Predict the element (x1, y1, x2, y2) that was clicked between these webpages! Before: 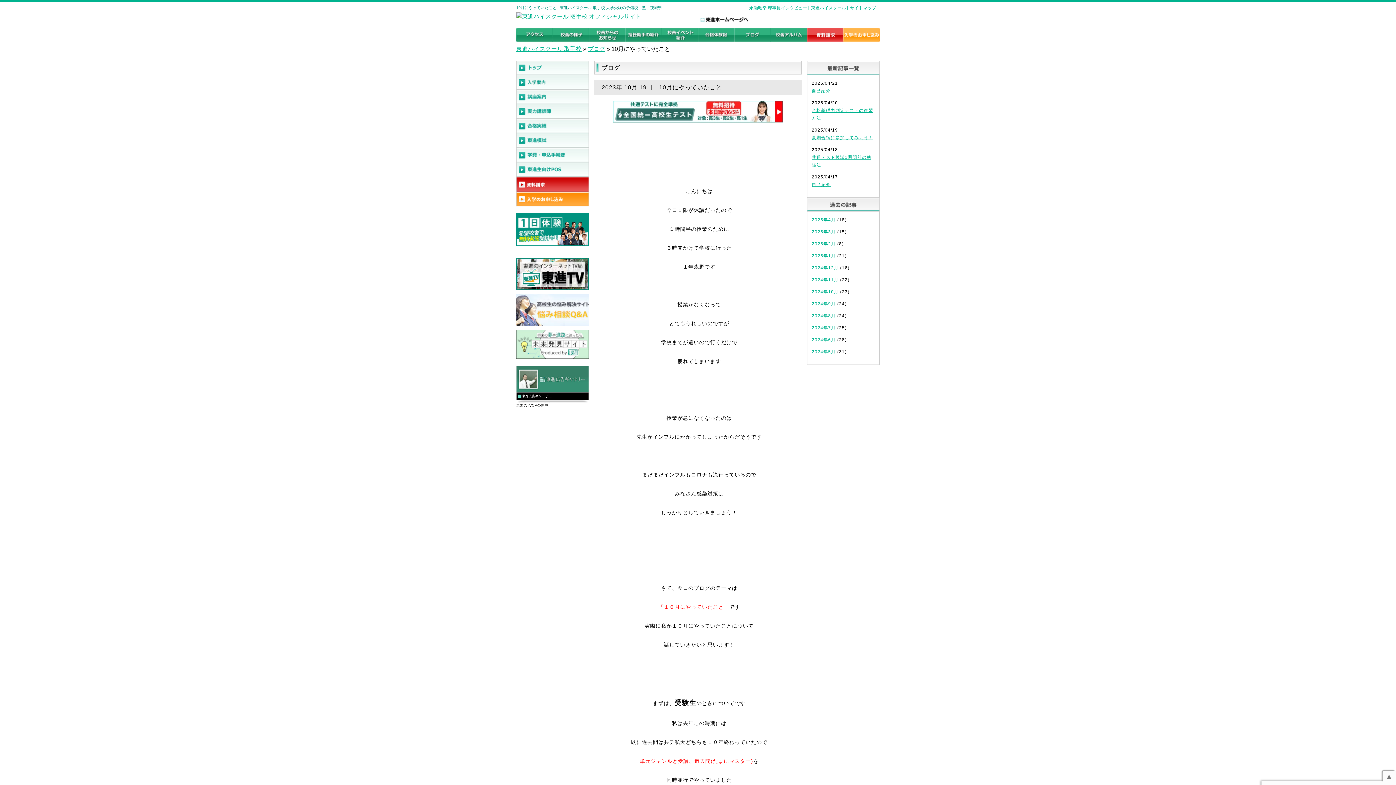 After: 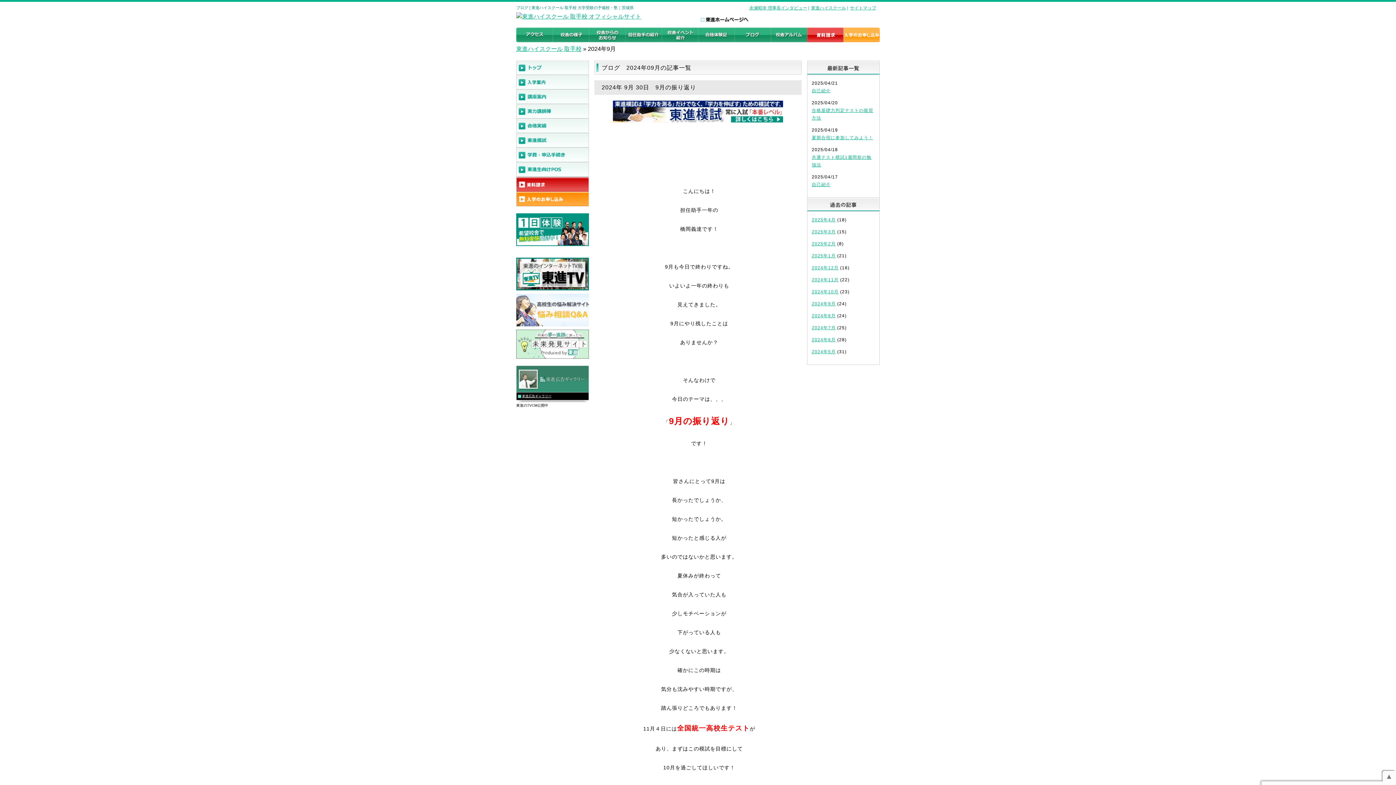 Action: bbox: (812, 301, 836, 306) label: 2024年9月